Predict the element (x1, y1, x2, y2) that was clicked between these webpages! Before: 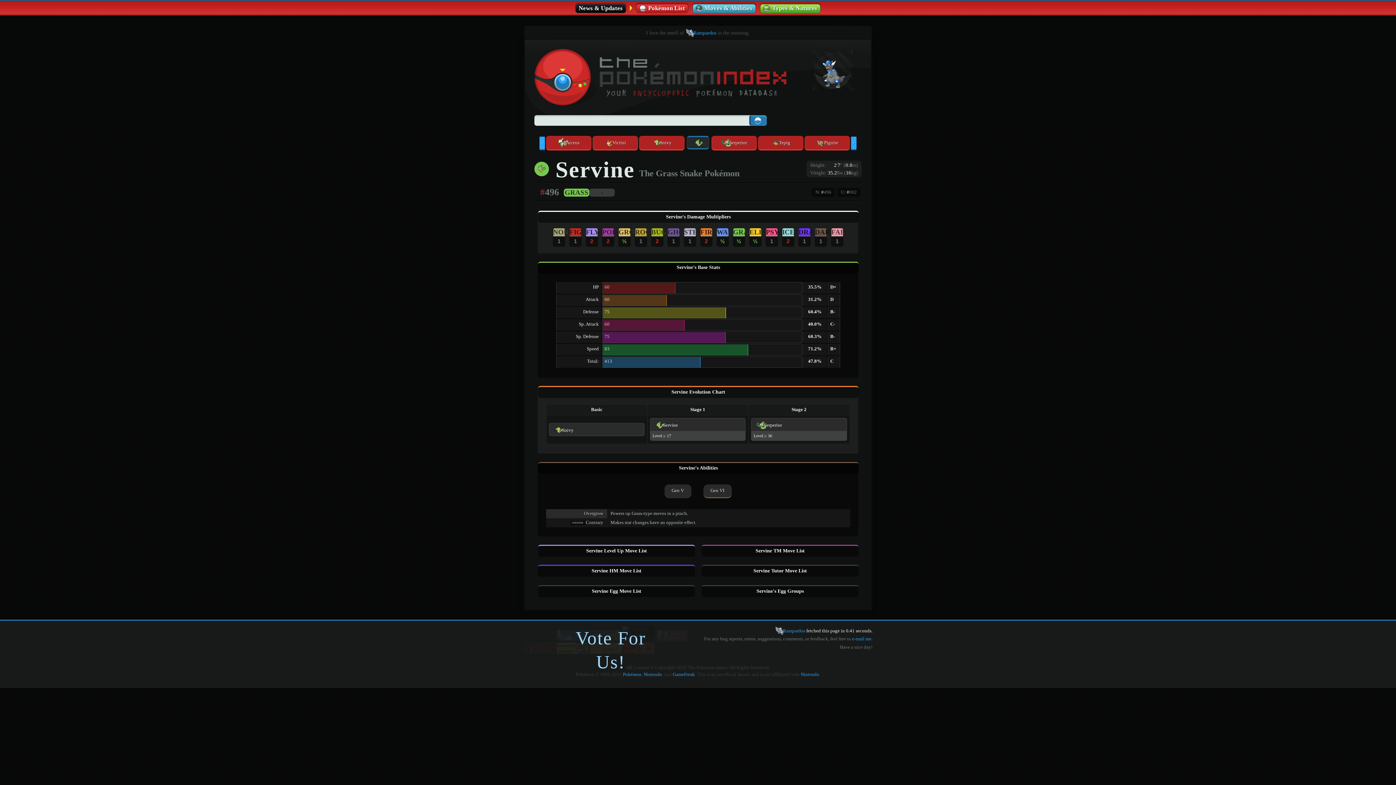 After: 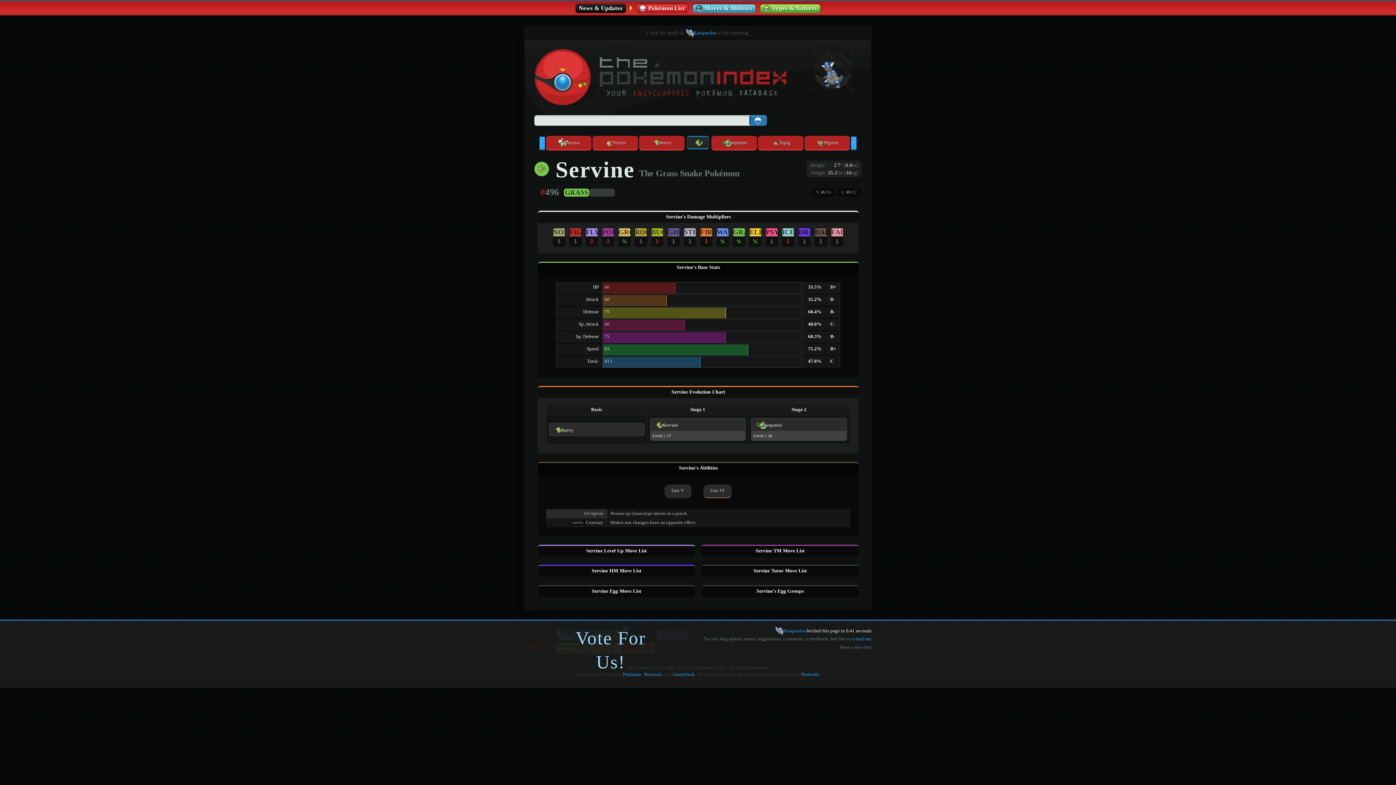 Action: bbox: (852, 636, 871, 641) label: e-mail me